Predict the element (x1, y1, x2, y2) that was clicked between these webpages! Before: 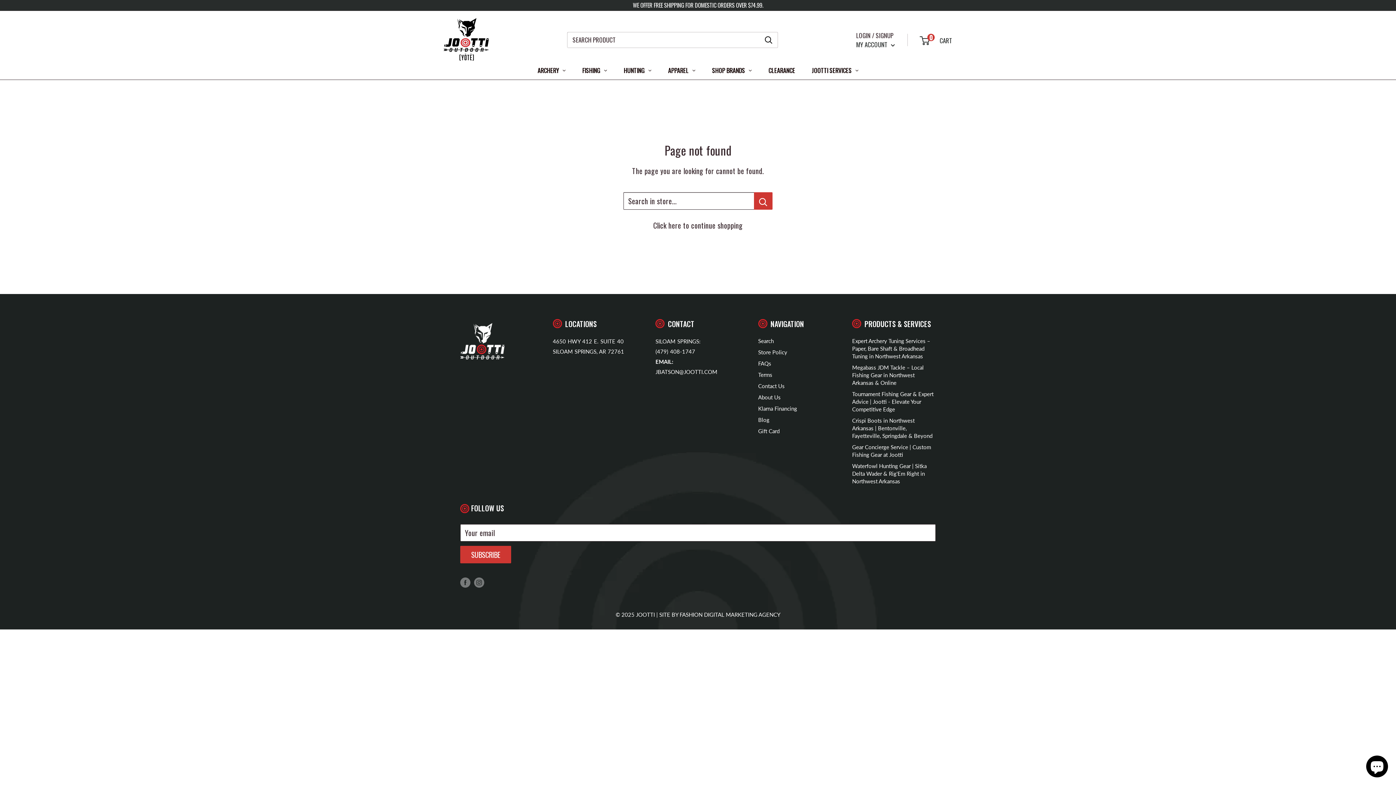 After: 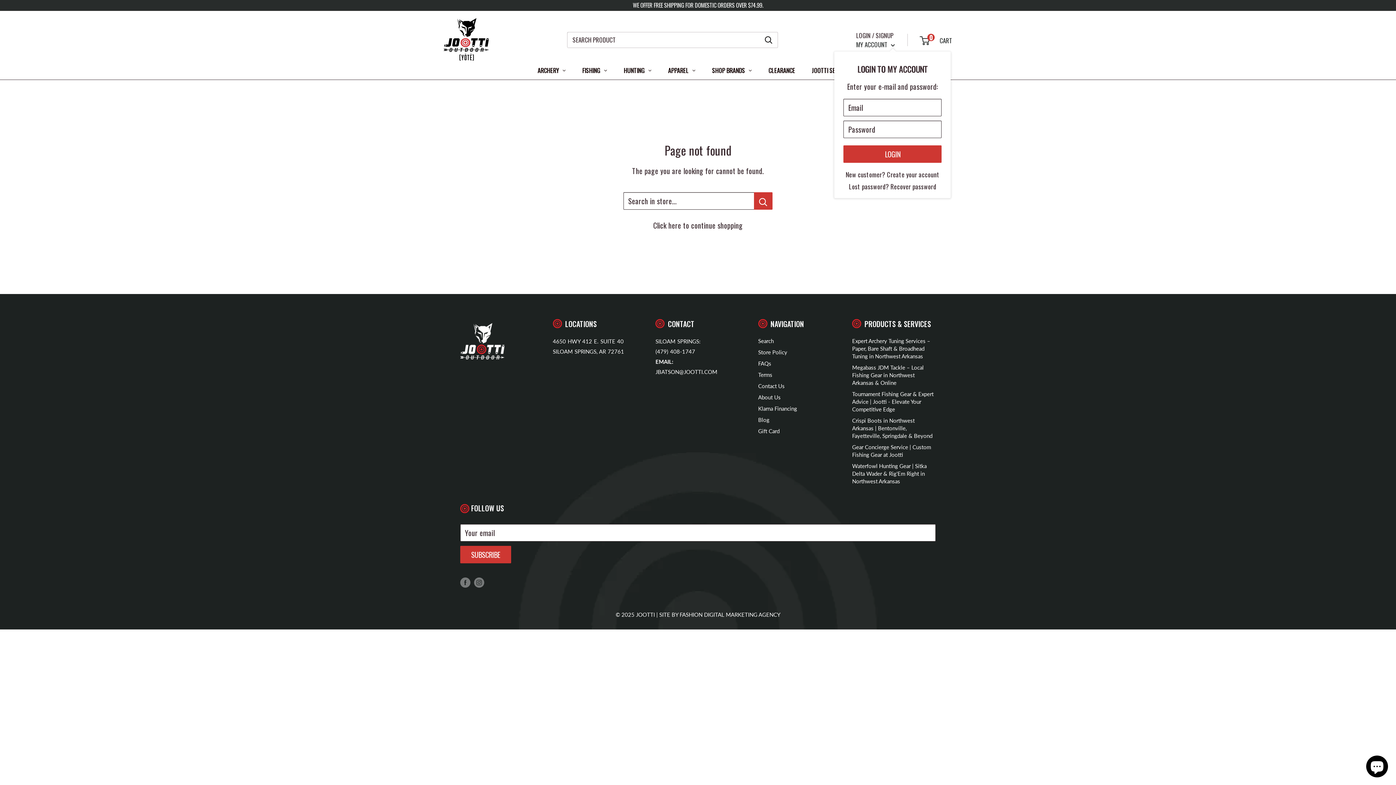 Action: bbox: (856, 38, 895, 50) label: MY ACCOUNT 